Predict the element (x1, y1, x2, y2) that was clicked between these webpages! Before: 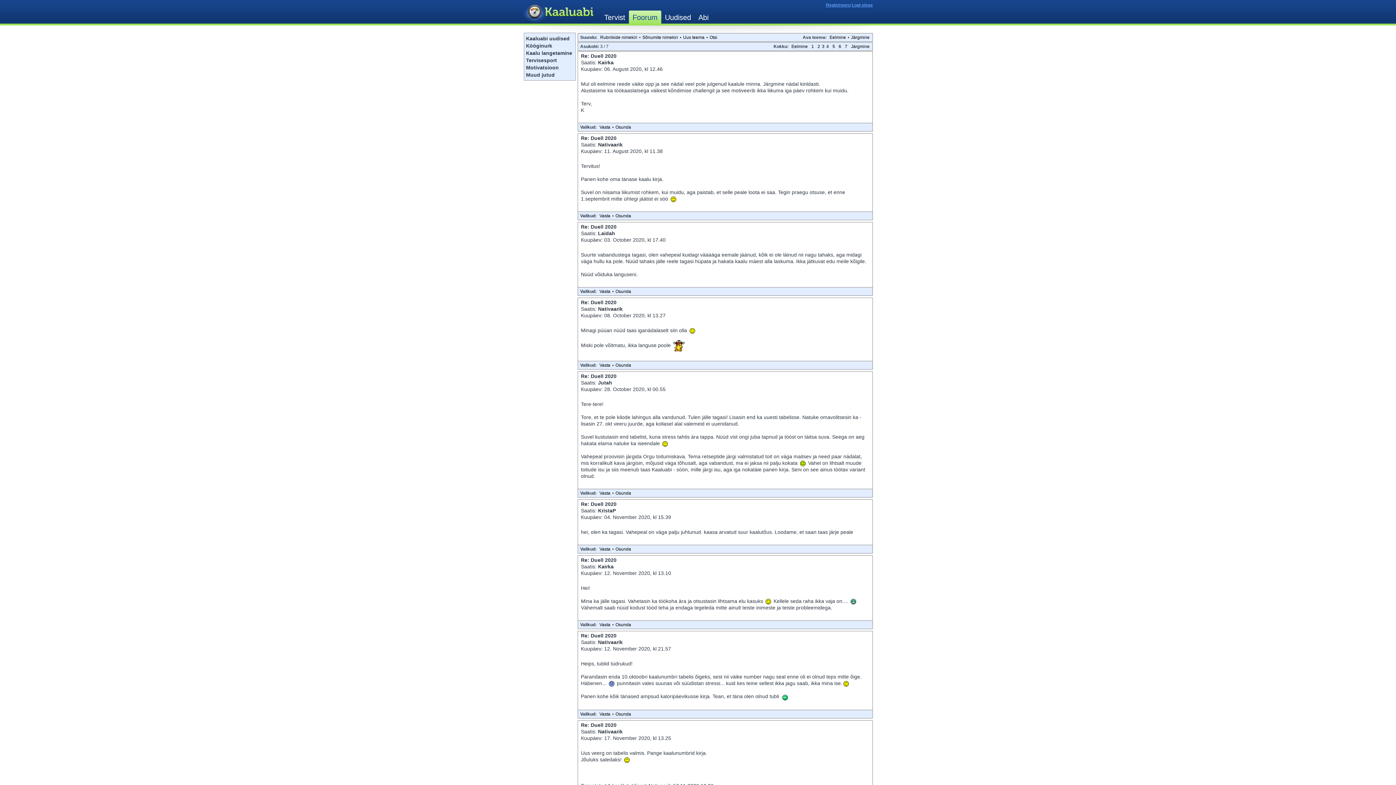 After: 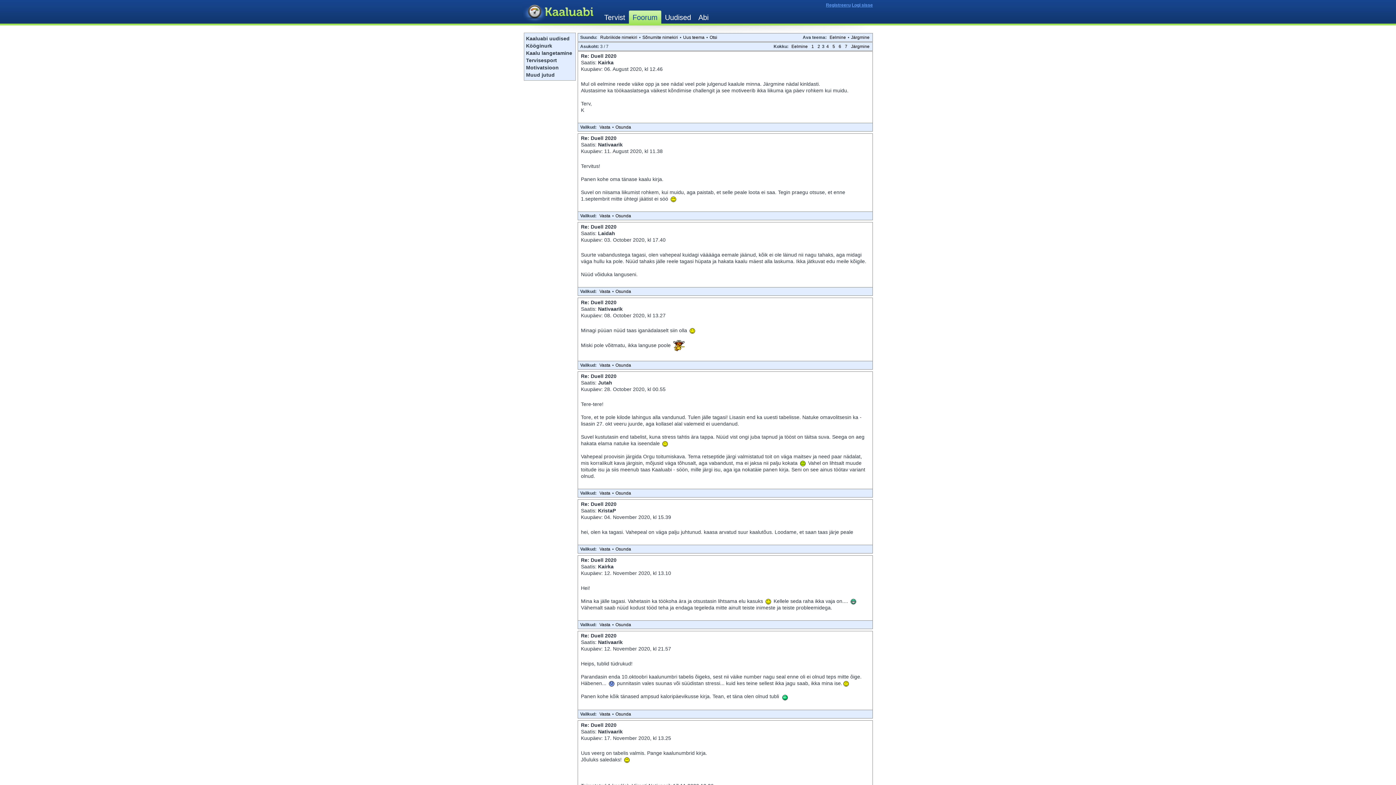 Action: bbox: (597, 546, 612, 552) label: Vasta